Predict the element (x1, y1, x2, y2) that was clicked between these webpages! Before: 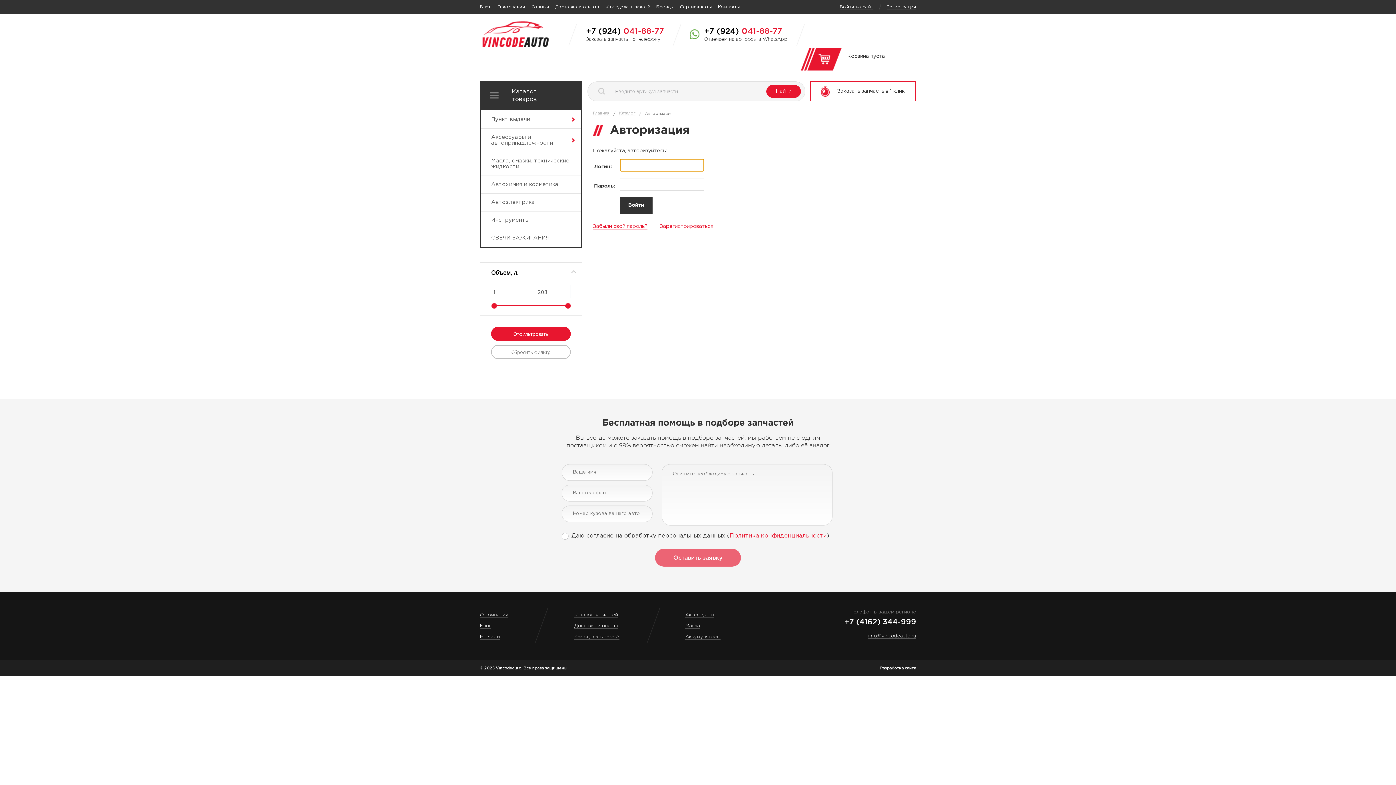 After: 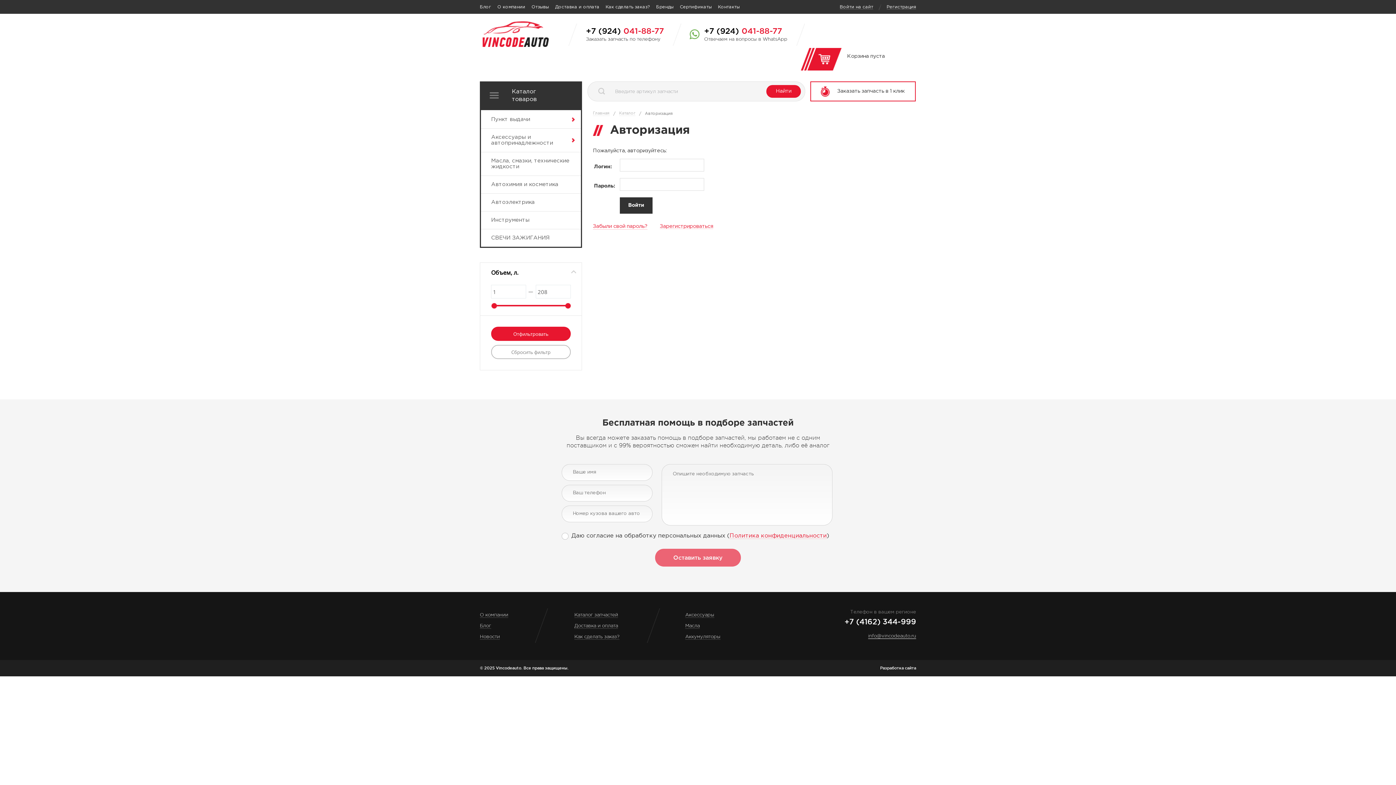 Action: bbox: (565, 303, 570, 308)